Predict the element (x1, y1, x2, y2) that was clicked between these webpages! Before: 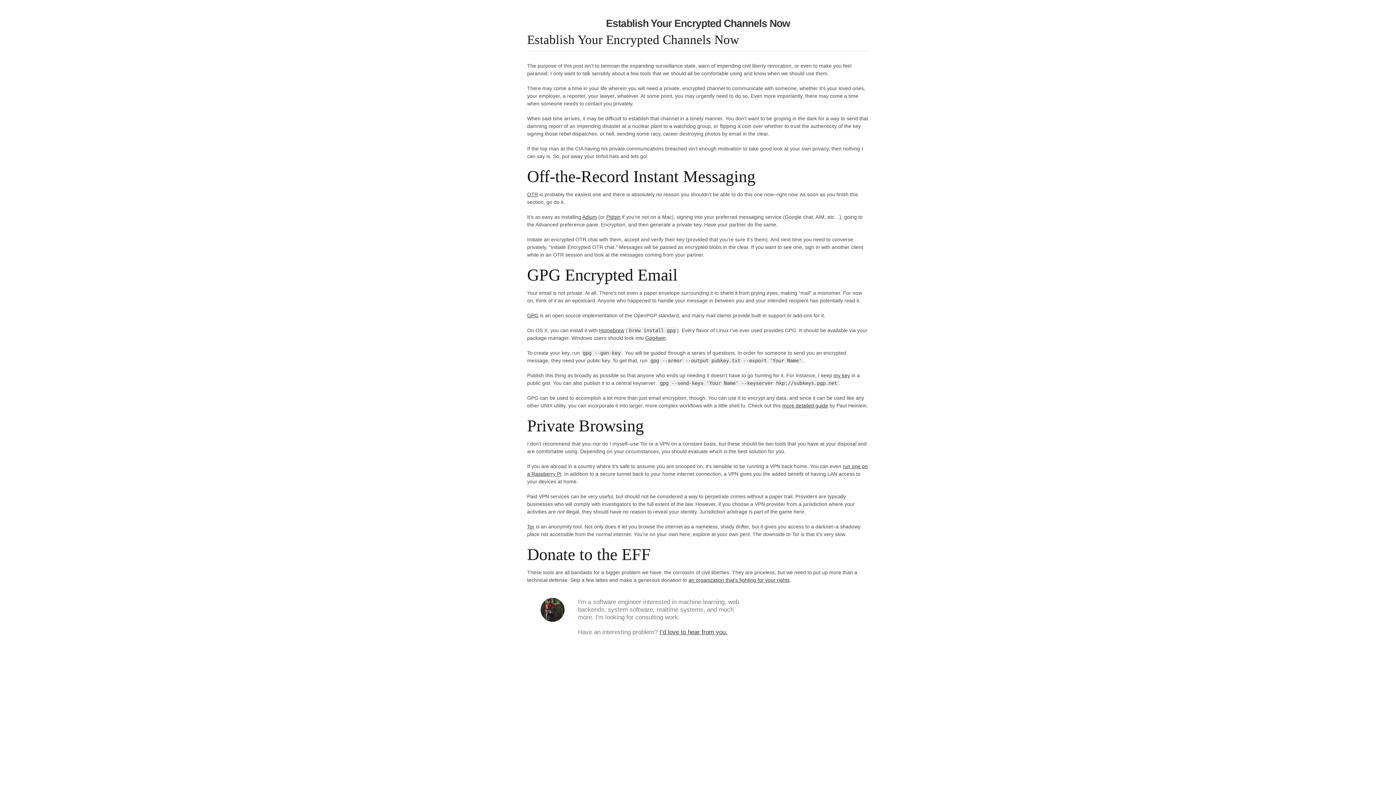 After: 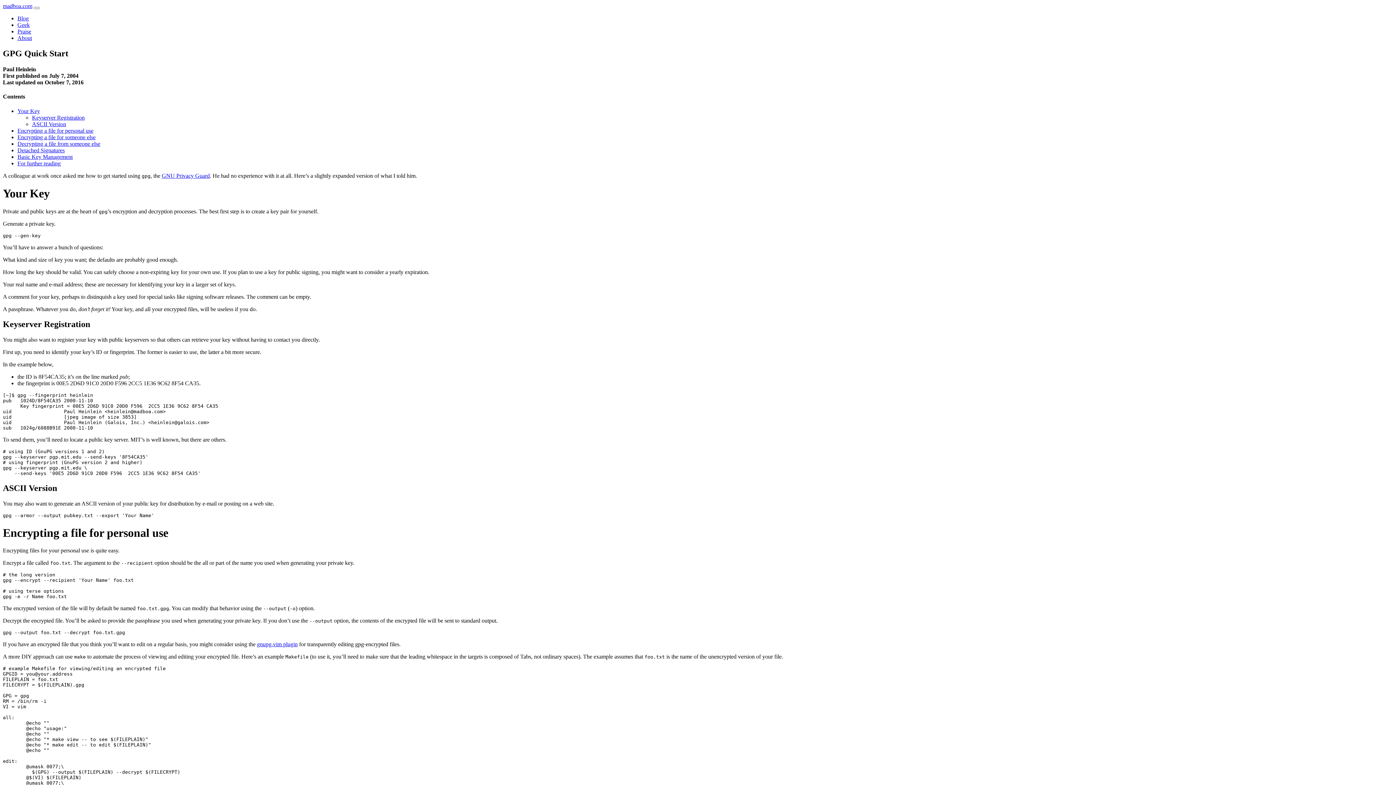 Action: label: more detailed guide bbox: (782, 402, 828, 408)